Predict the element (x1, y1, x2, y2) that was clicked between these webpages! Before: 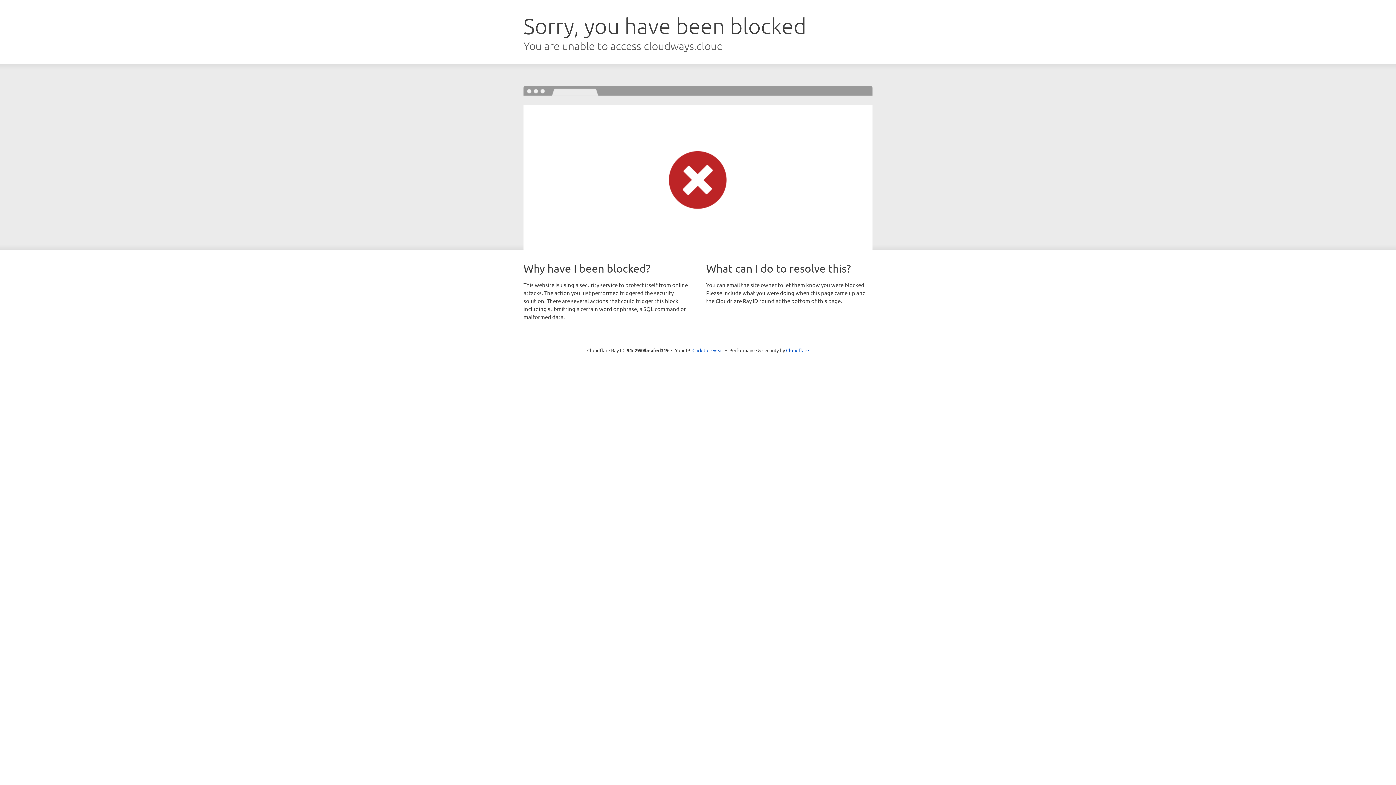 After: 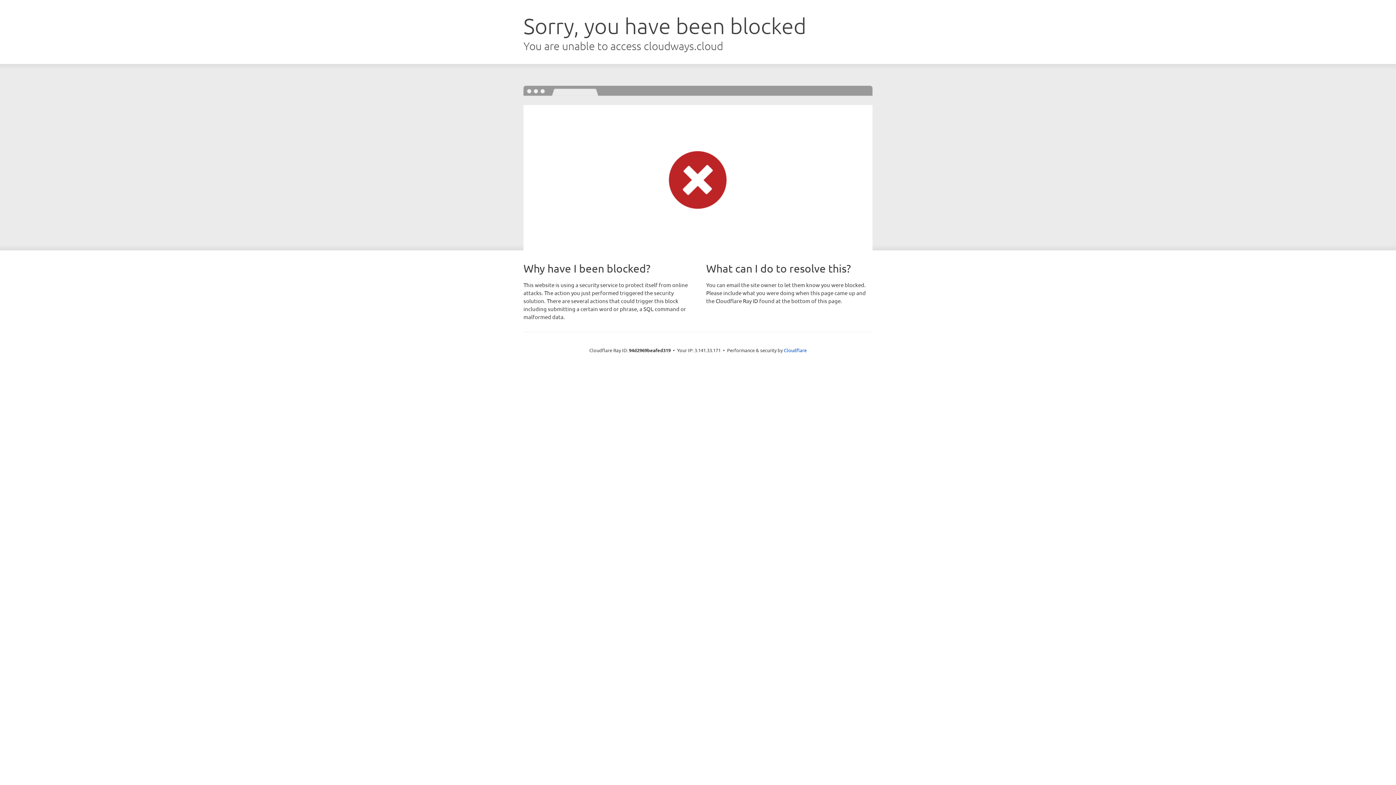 Action: bbox: (692, 346, 723, 353) label: Click to reveal